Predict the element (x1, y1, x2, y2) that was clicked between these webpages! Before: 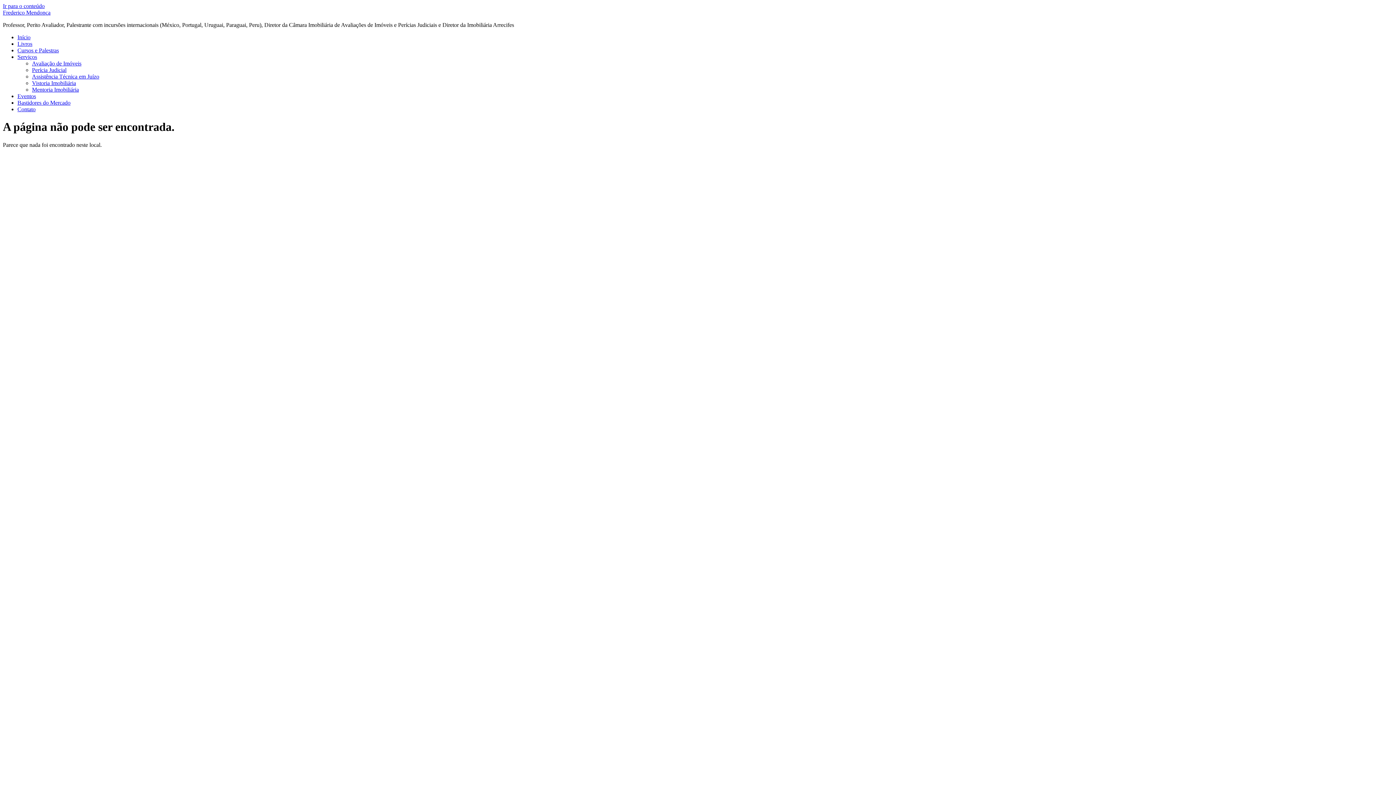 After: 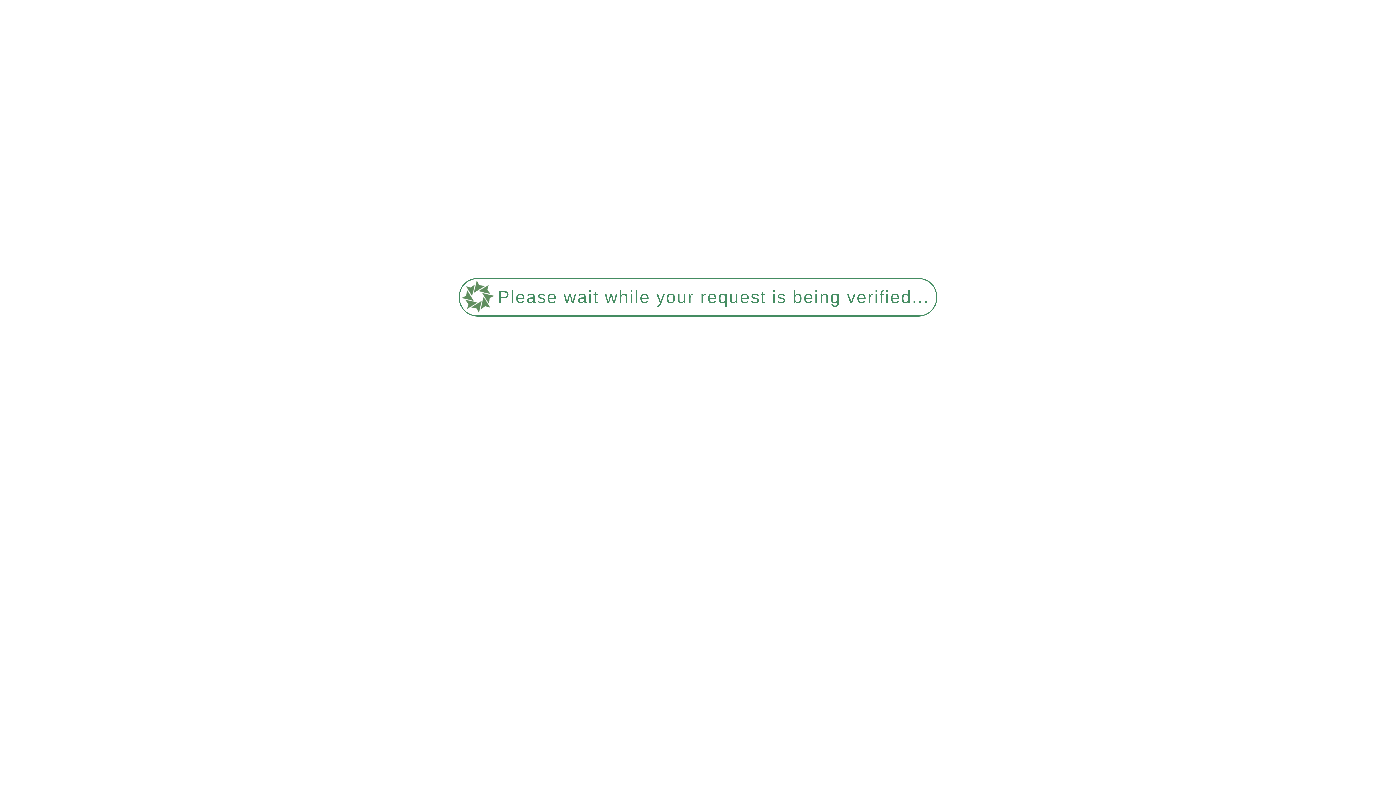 Action: bbox: (32, 73, 99, 79) label: Assistência Técnica em Juízo